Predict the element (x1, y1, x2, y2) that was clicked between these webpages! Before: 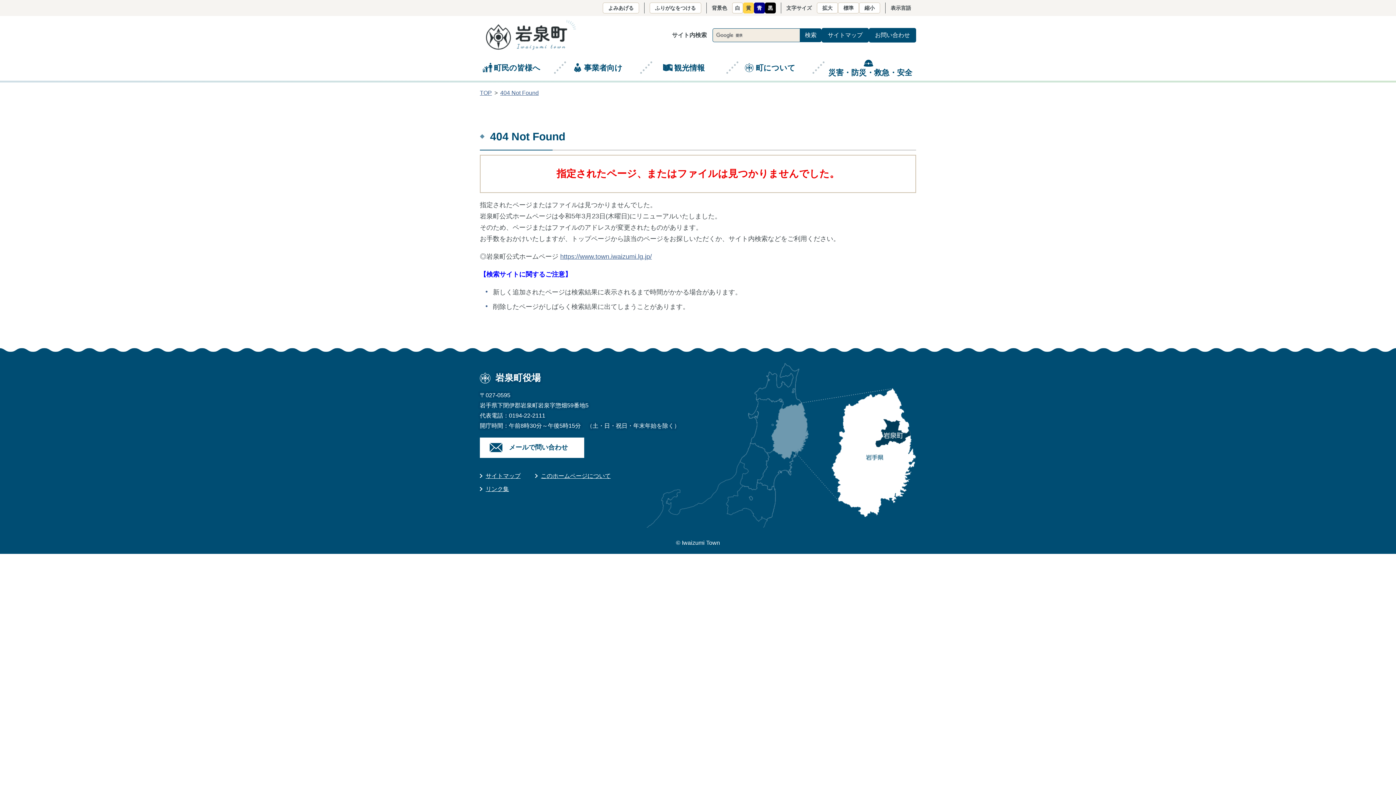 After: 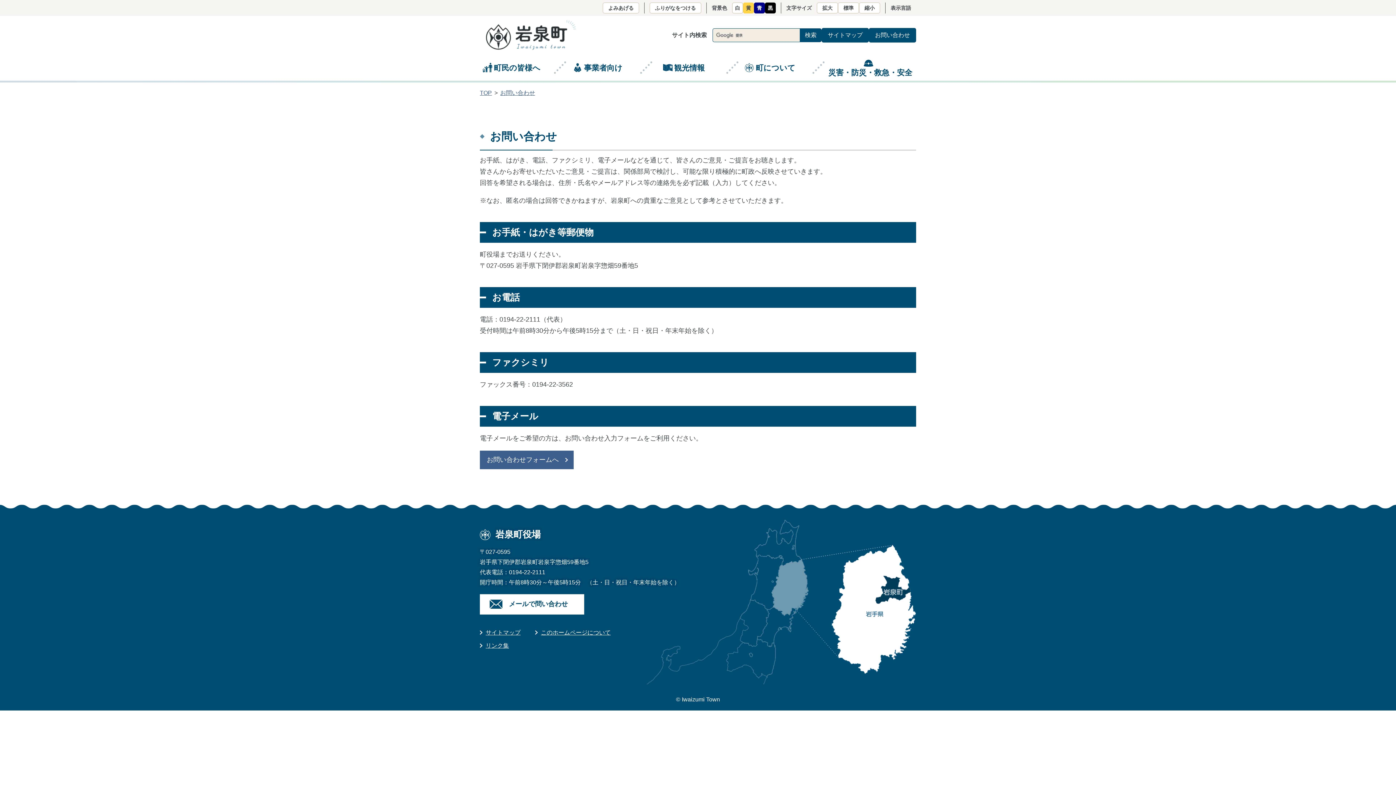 Action: label: お問い合わせ bbox: (869, 28, 916, 42)